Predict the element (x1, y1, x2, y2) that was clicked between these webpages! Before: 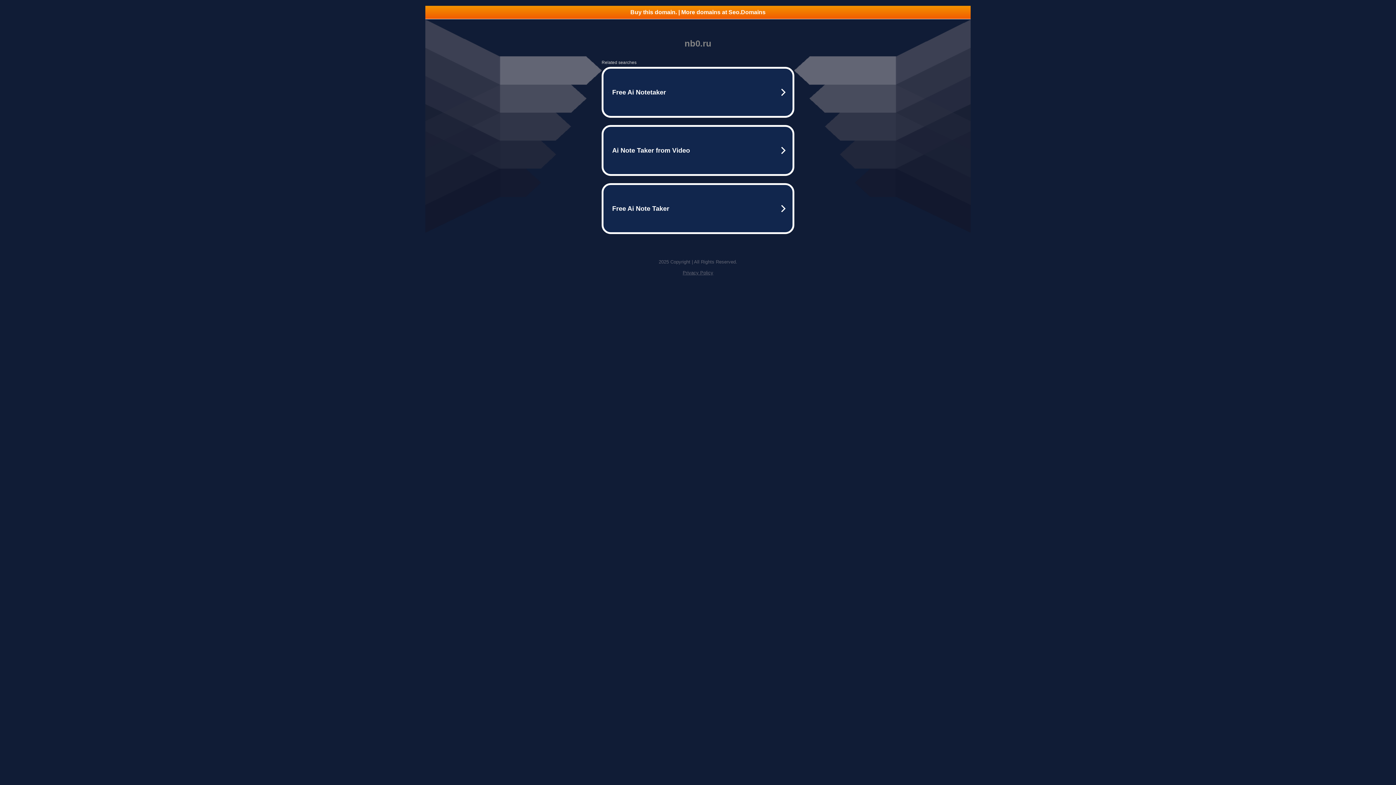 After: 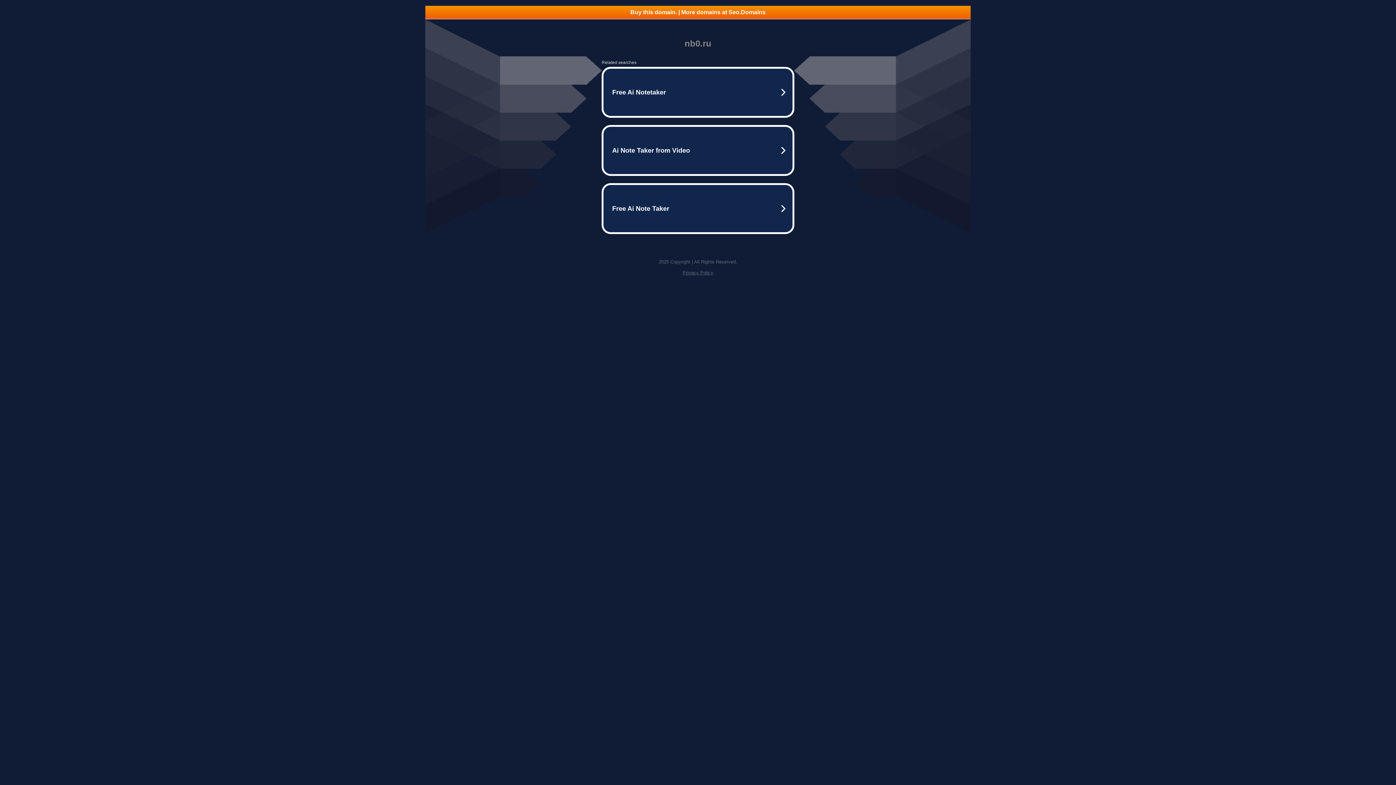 Action: label: Buy this domain. | More domains at Seo.Domains bbox: (425, 5, 970, 18)